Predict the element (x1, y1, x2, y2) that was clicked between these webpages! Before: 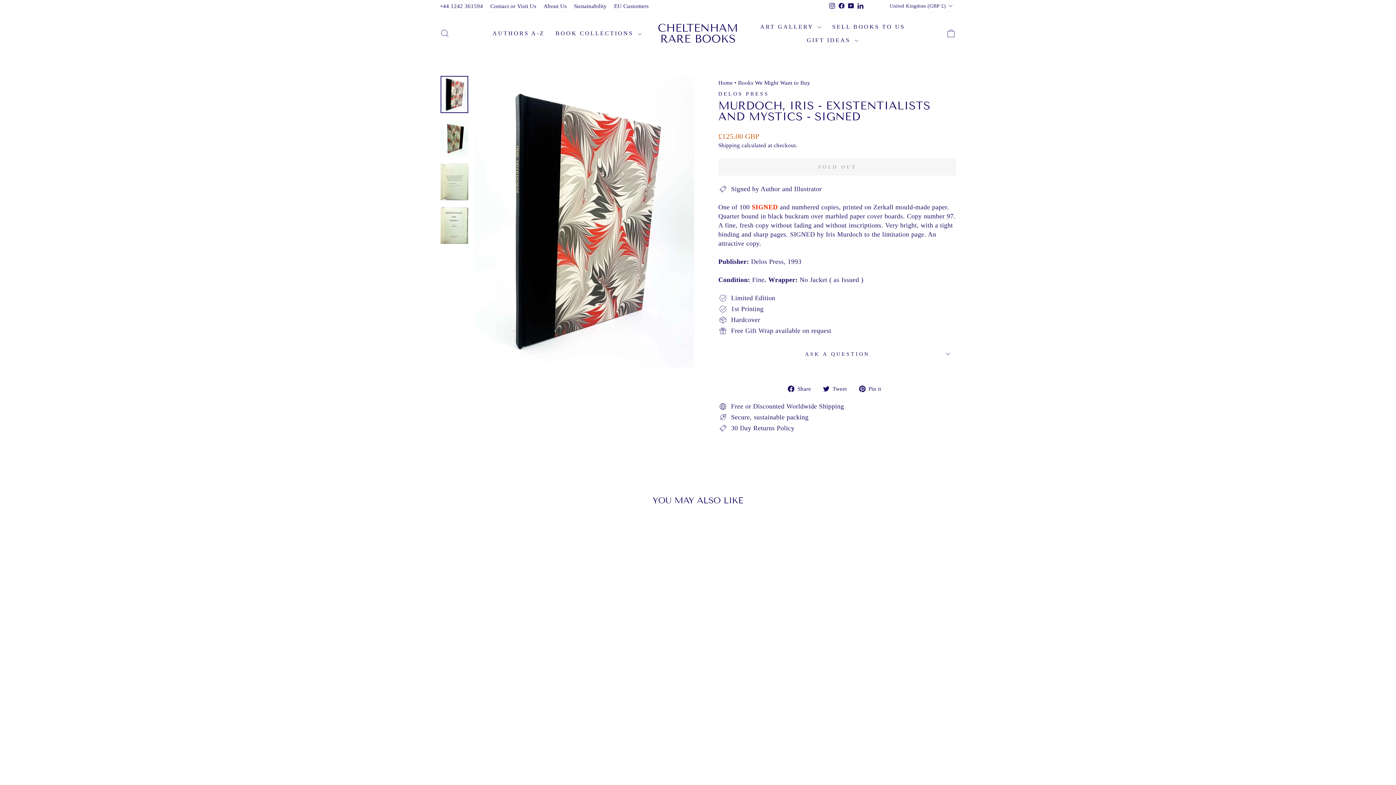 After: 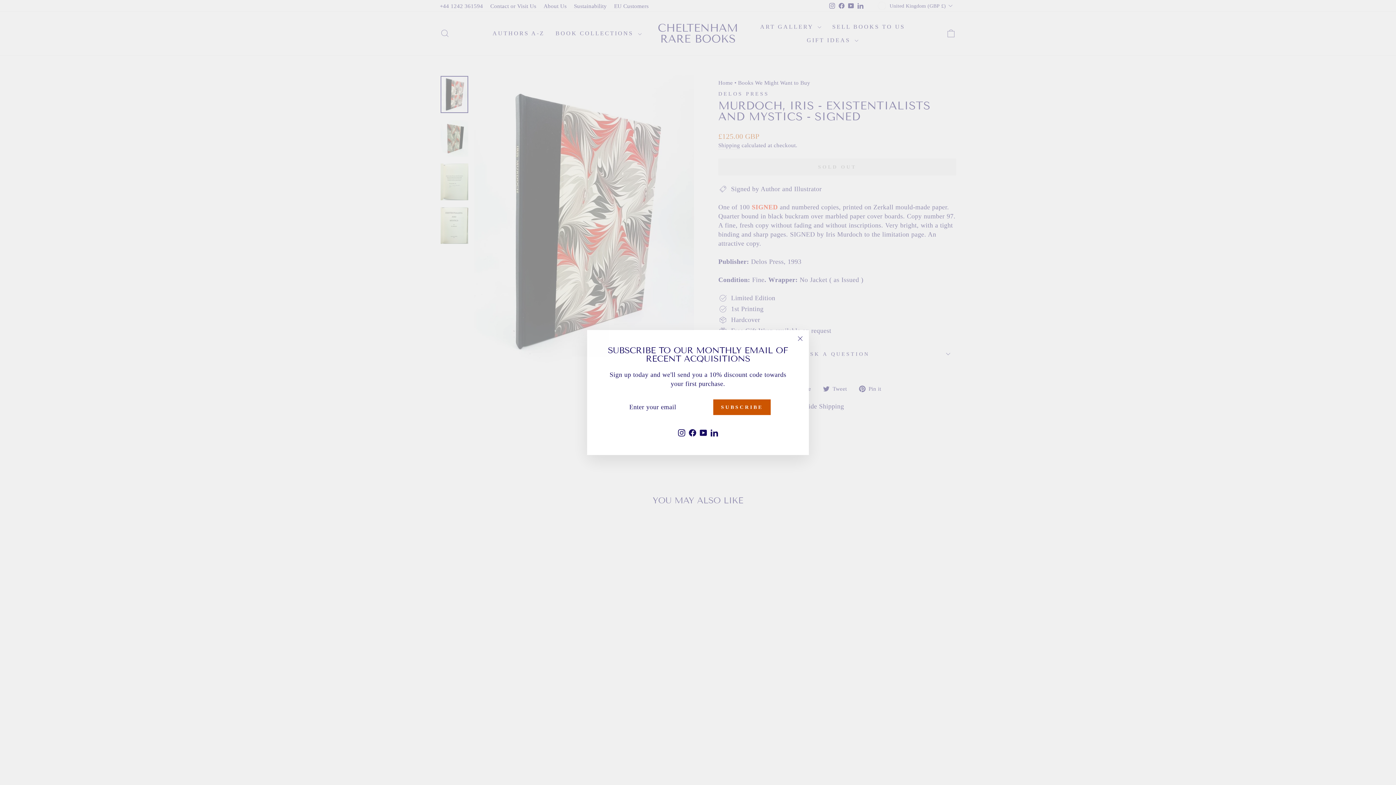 Action: label:  Pin it
Pin on Pinterest bbox: (859, 383, 886, 393)